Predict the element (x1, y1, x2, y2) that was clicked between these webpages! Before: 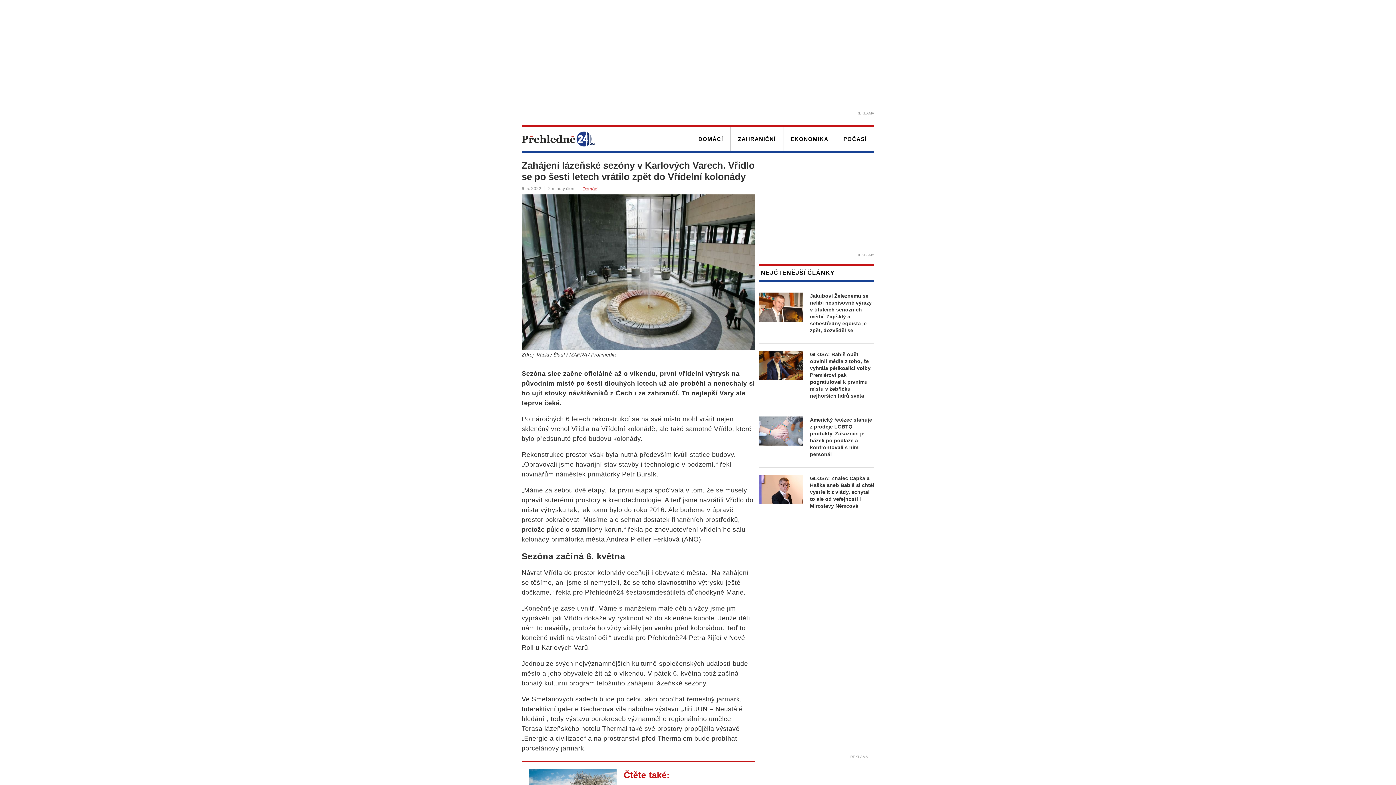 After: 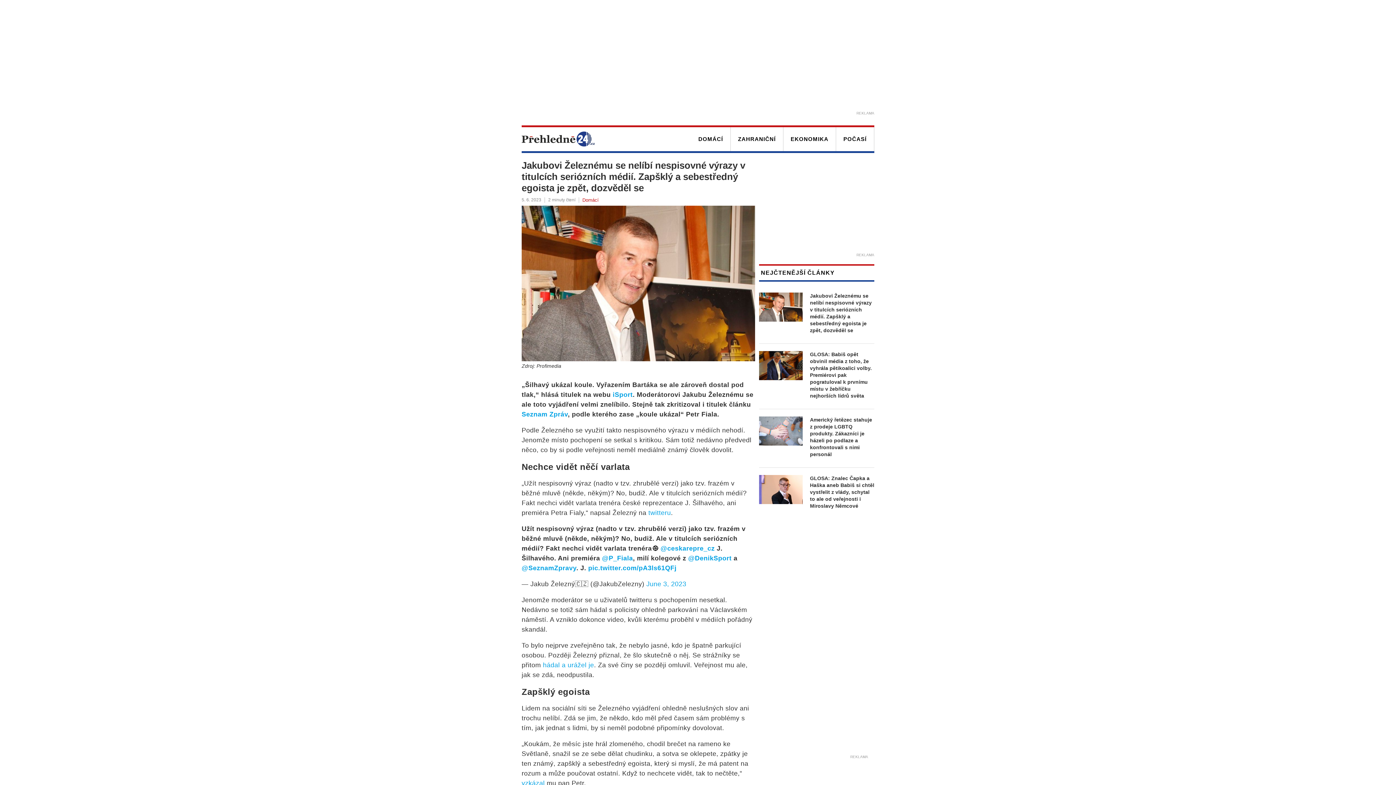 Action: bbox: (810, 292, 874, 334) label: Jakubovi Železnému se nelíbí nespisovné výrazy v titulcích seriózních médií. Zapšklý a sebestředný egoista je zpět, dozvěděl se